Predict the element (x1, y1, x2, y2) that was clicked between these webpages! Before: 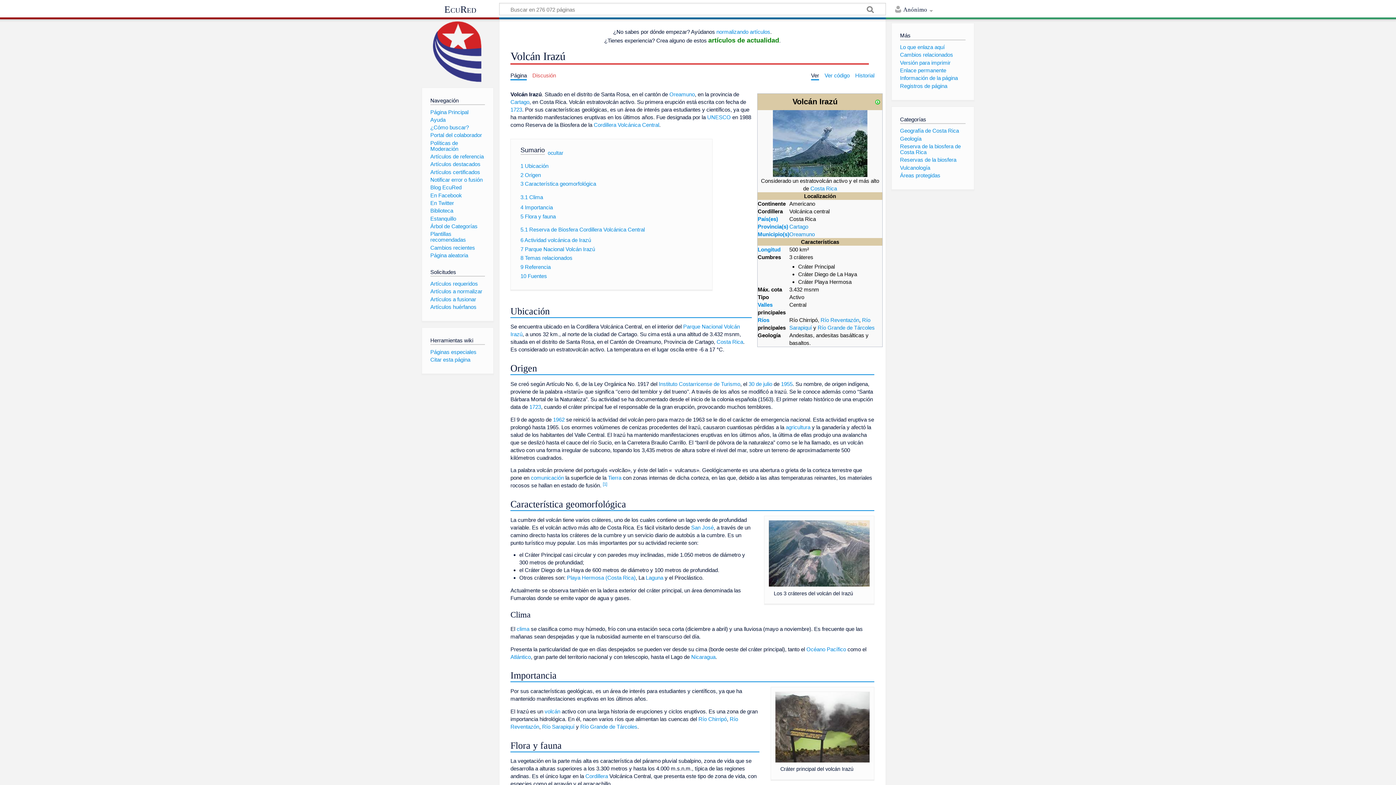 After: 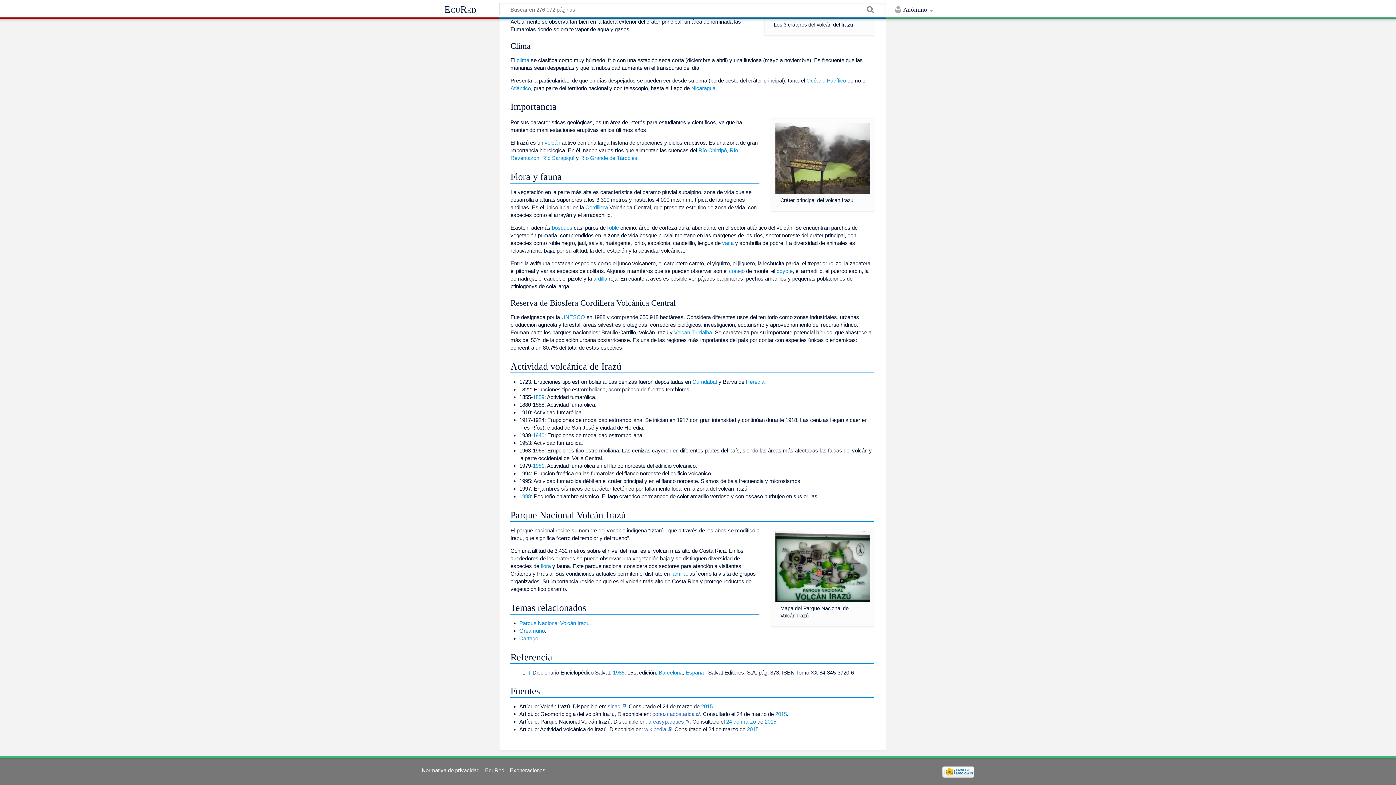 Action: bbox: (520, 226, 645, 232) label: 5.1 Reserva de Biosfera Cordillera Volcánica Central